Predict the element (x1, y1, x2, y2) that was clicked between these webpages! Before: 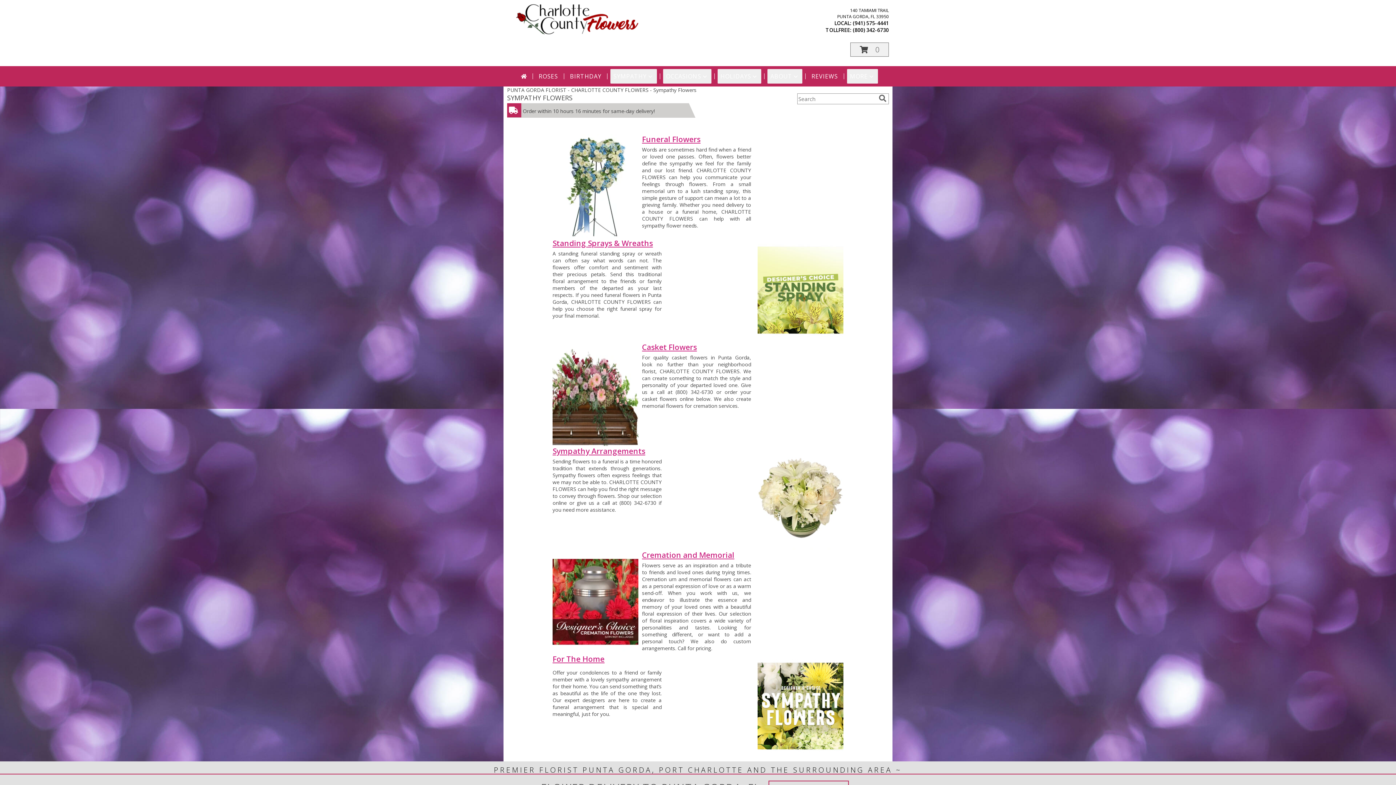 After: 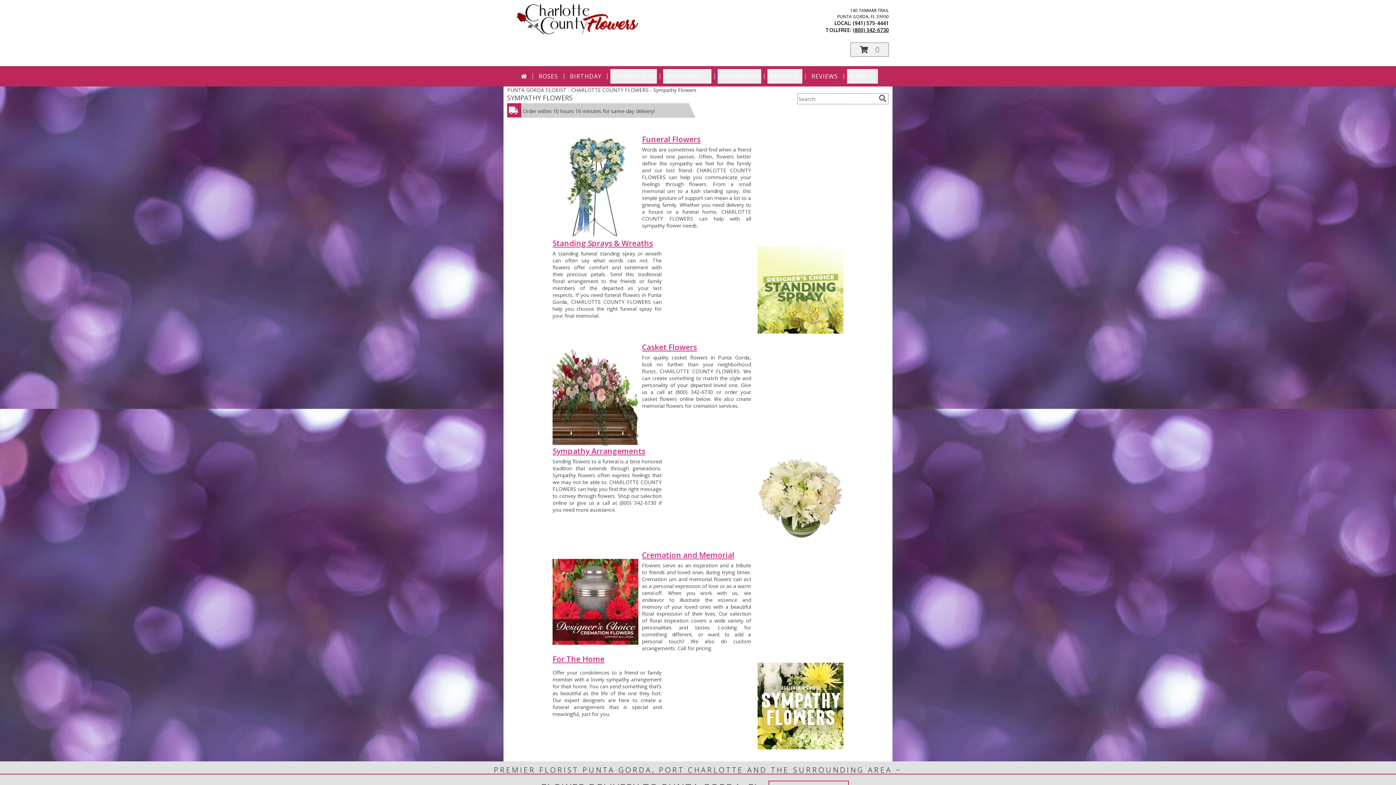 Action: bbox: (853, 26, 889, 33) label: Call tollfree number: +1-800-342-6730